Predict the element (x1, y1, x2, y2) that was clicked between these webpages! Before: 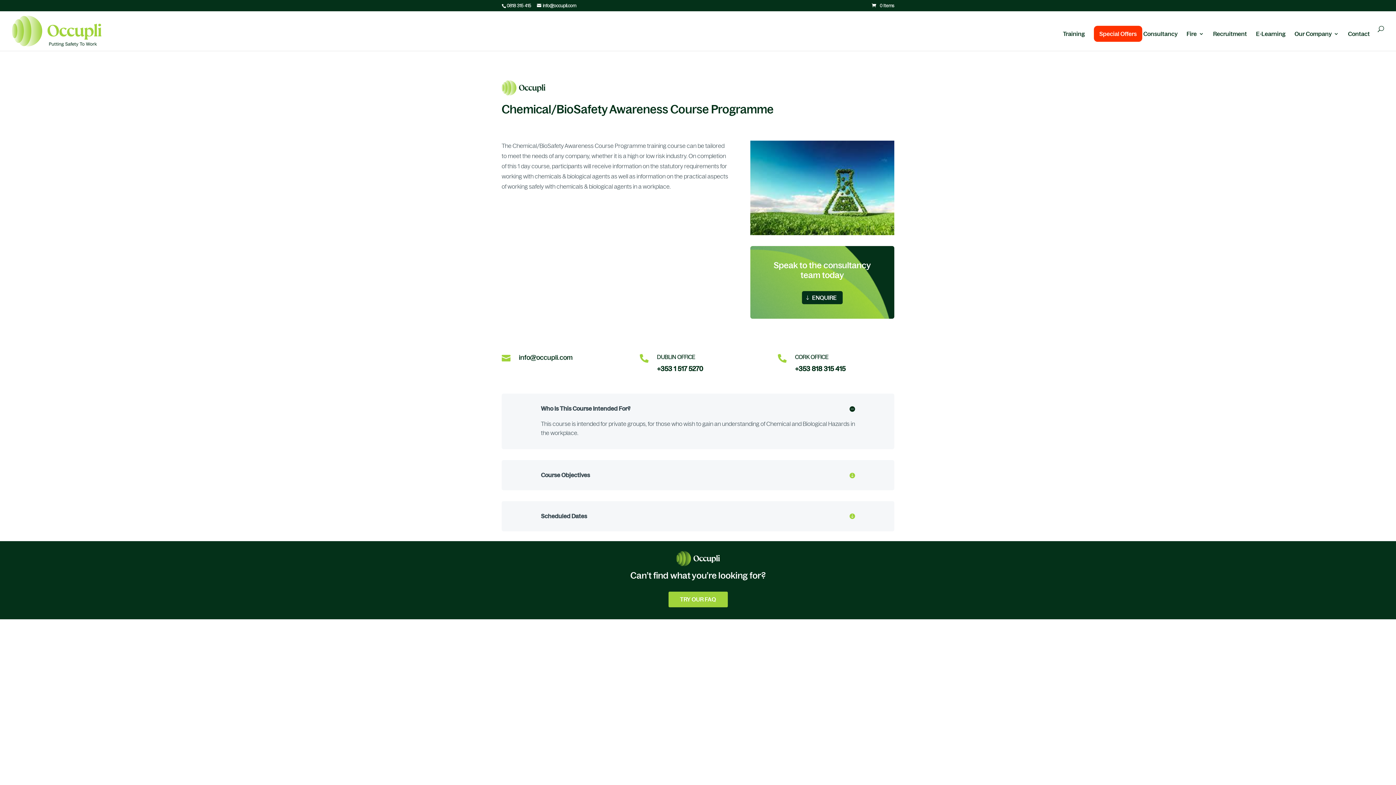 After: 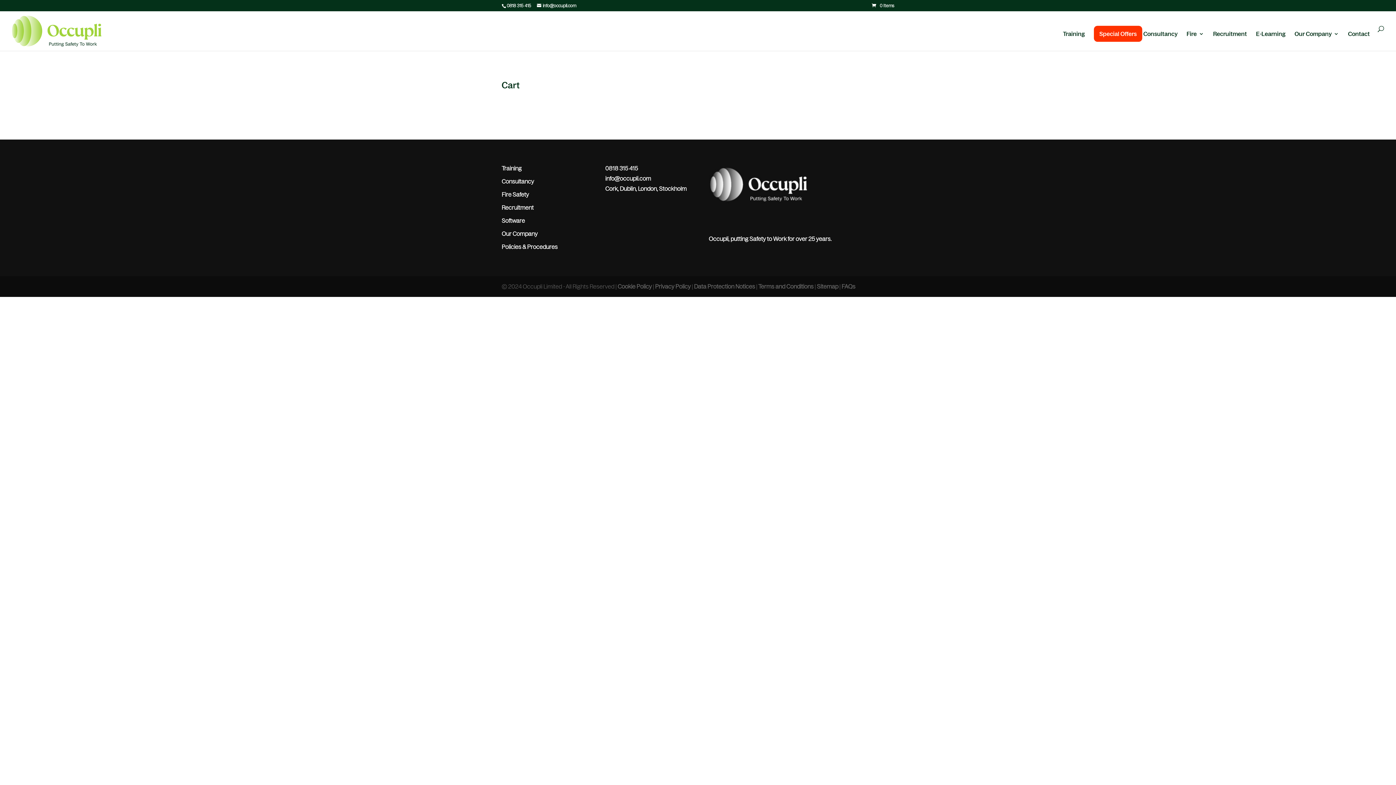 Action: bbox: (872, 3, 894, 8) label: 0 Items